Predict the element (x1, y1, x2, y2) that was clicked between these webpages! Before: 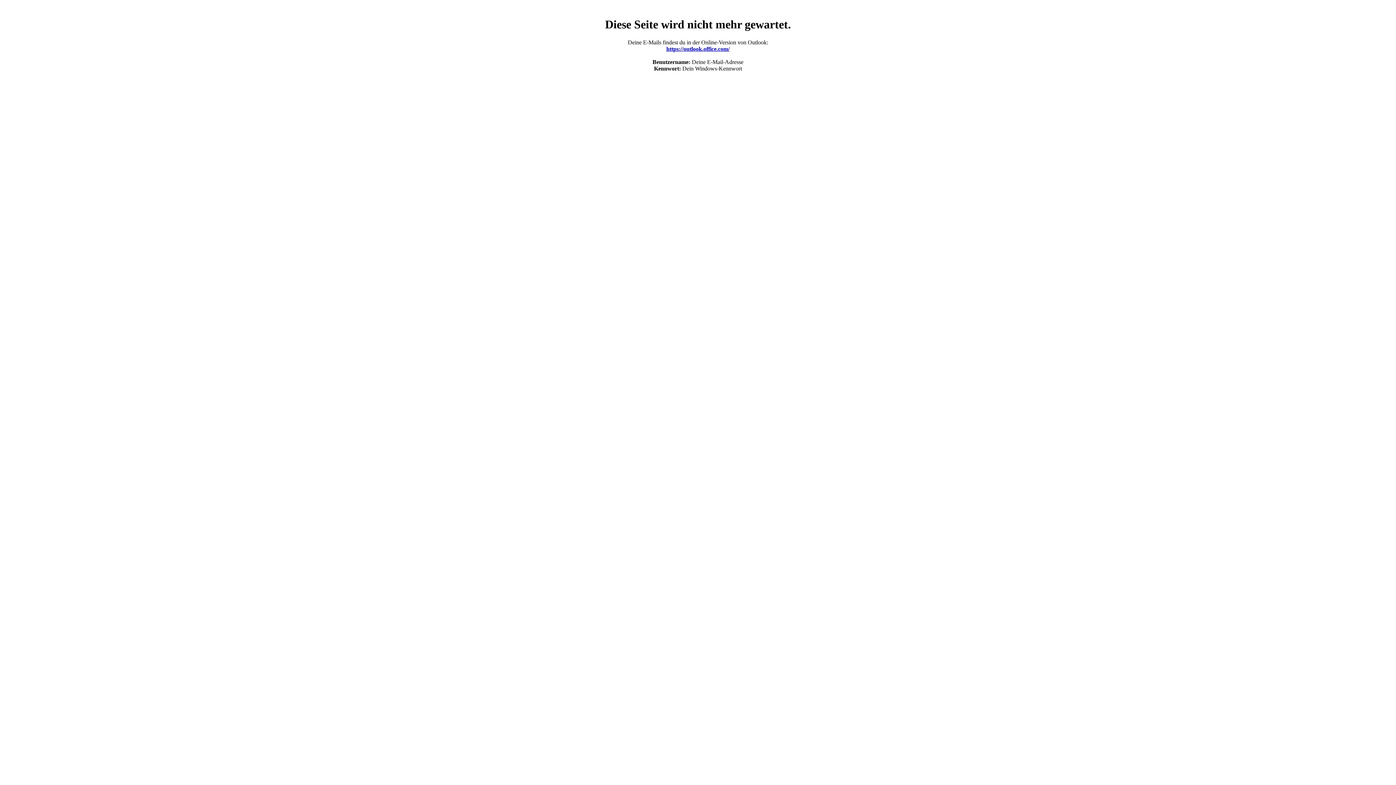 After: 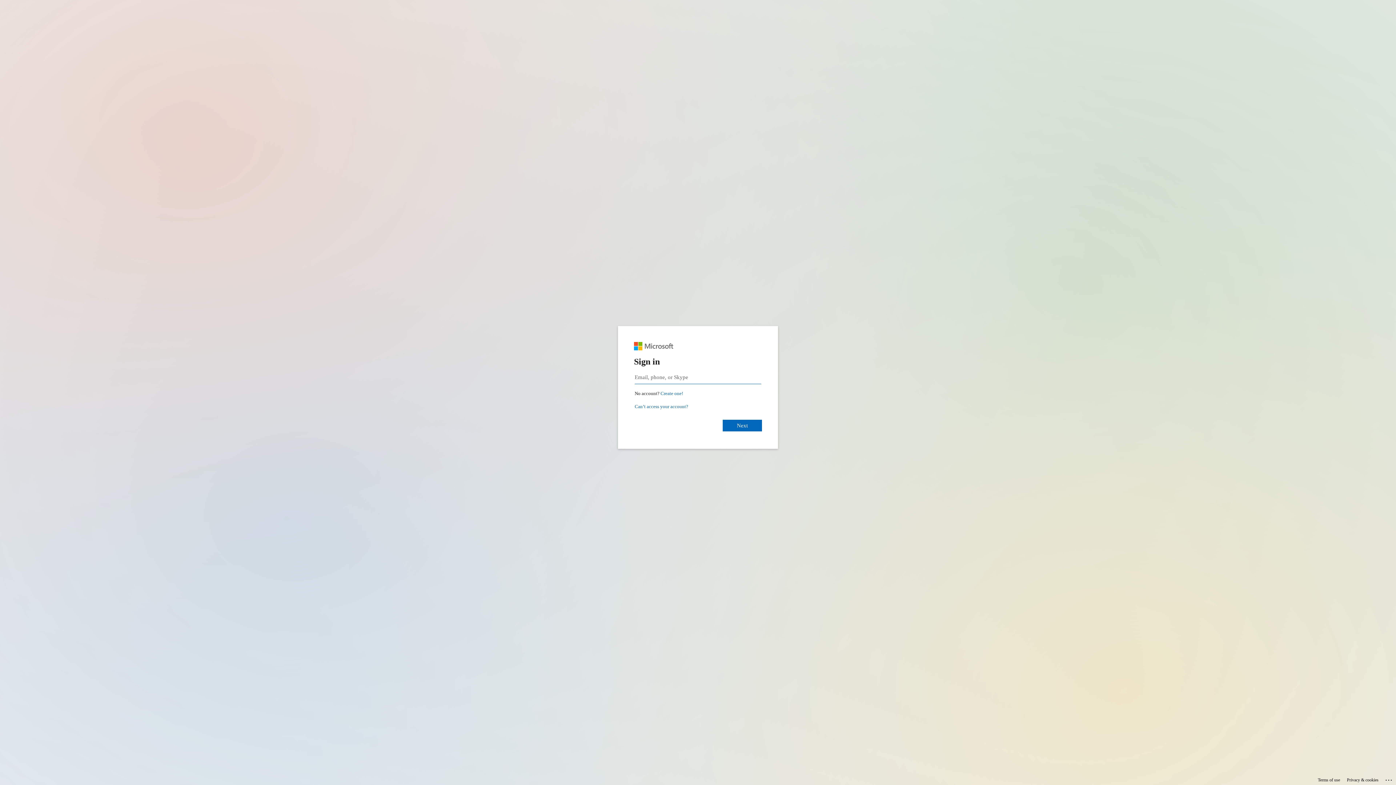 Action: label: https://outlook.office.com/ bbox: (666, 45, 729, 51)